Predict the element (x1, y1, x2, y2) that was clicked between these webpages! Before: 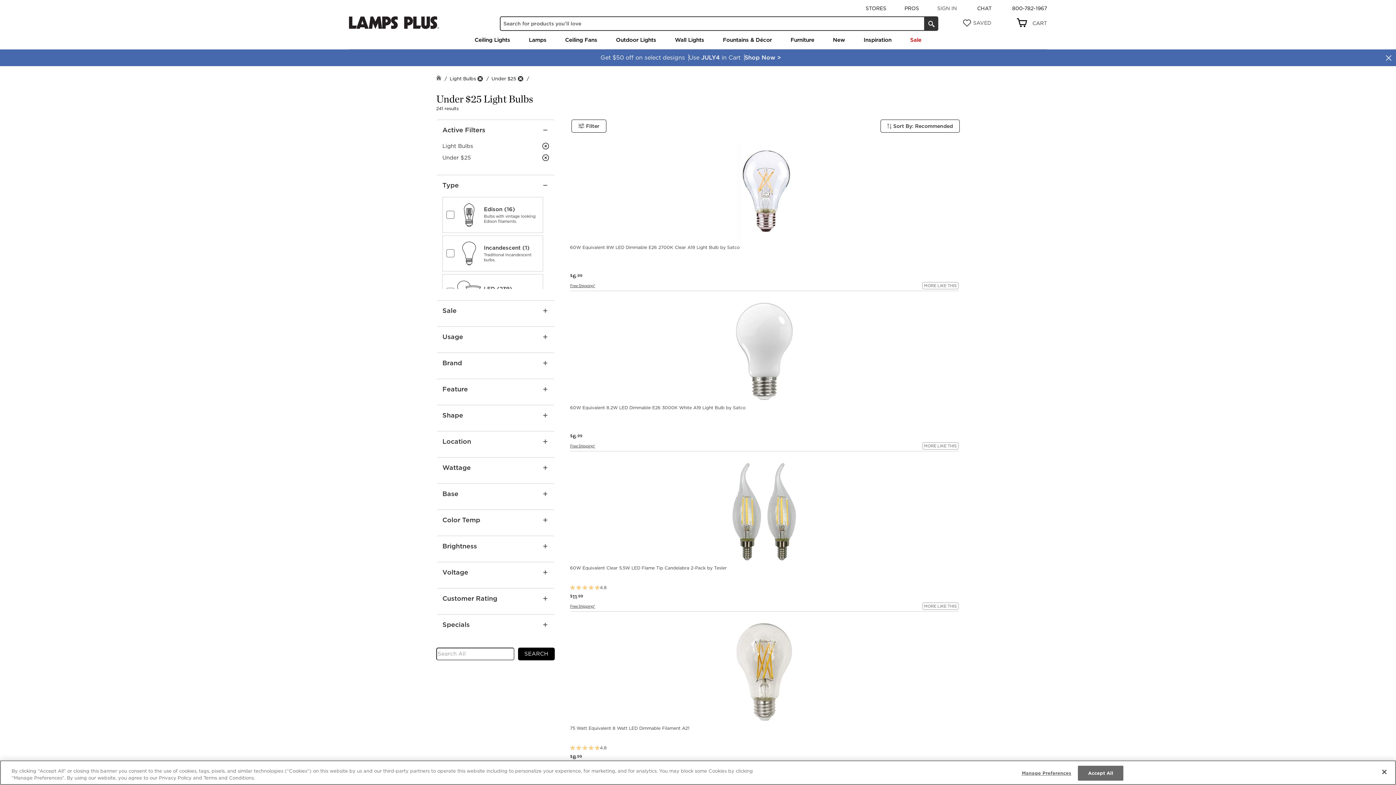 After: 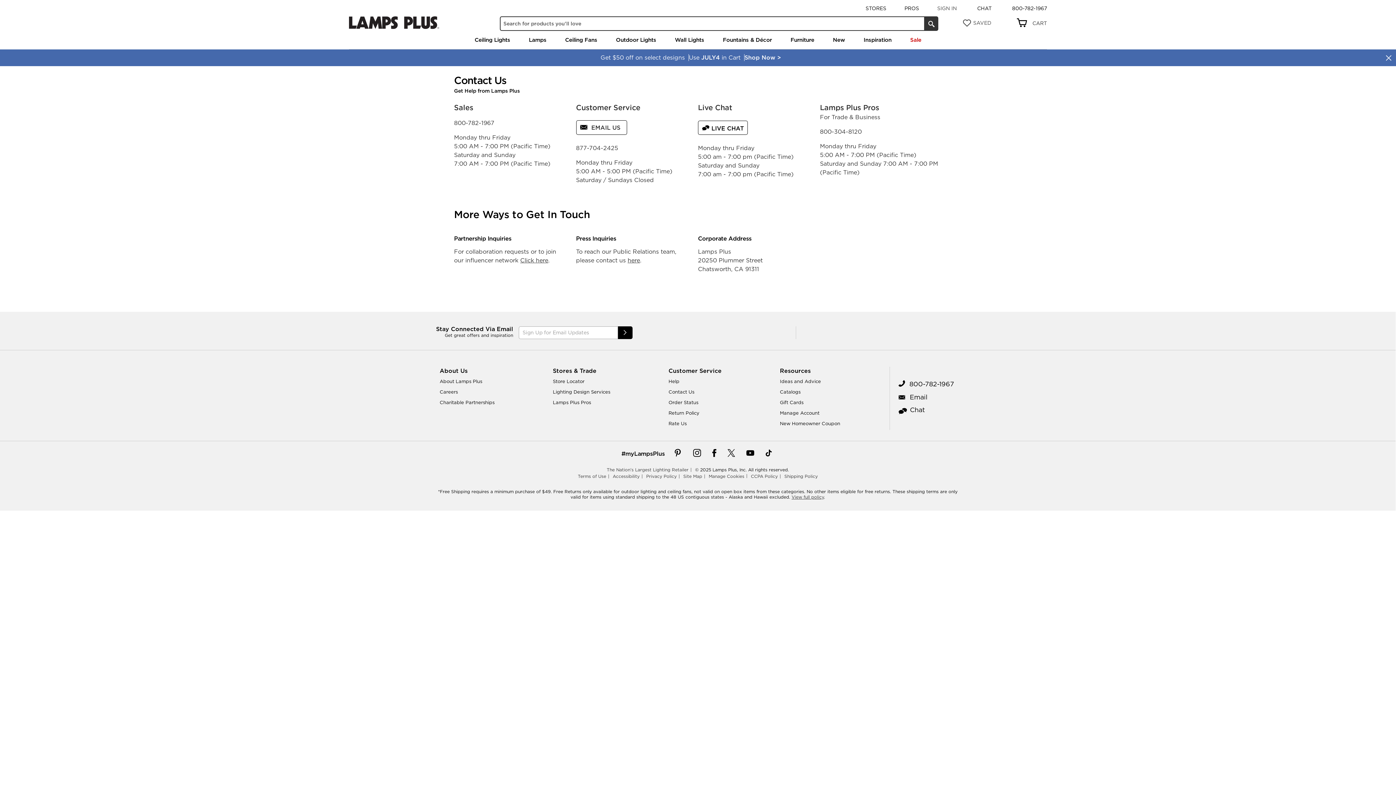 Action: bbox: (1012, 5, 1047, 11) label: 800-782-1967